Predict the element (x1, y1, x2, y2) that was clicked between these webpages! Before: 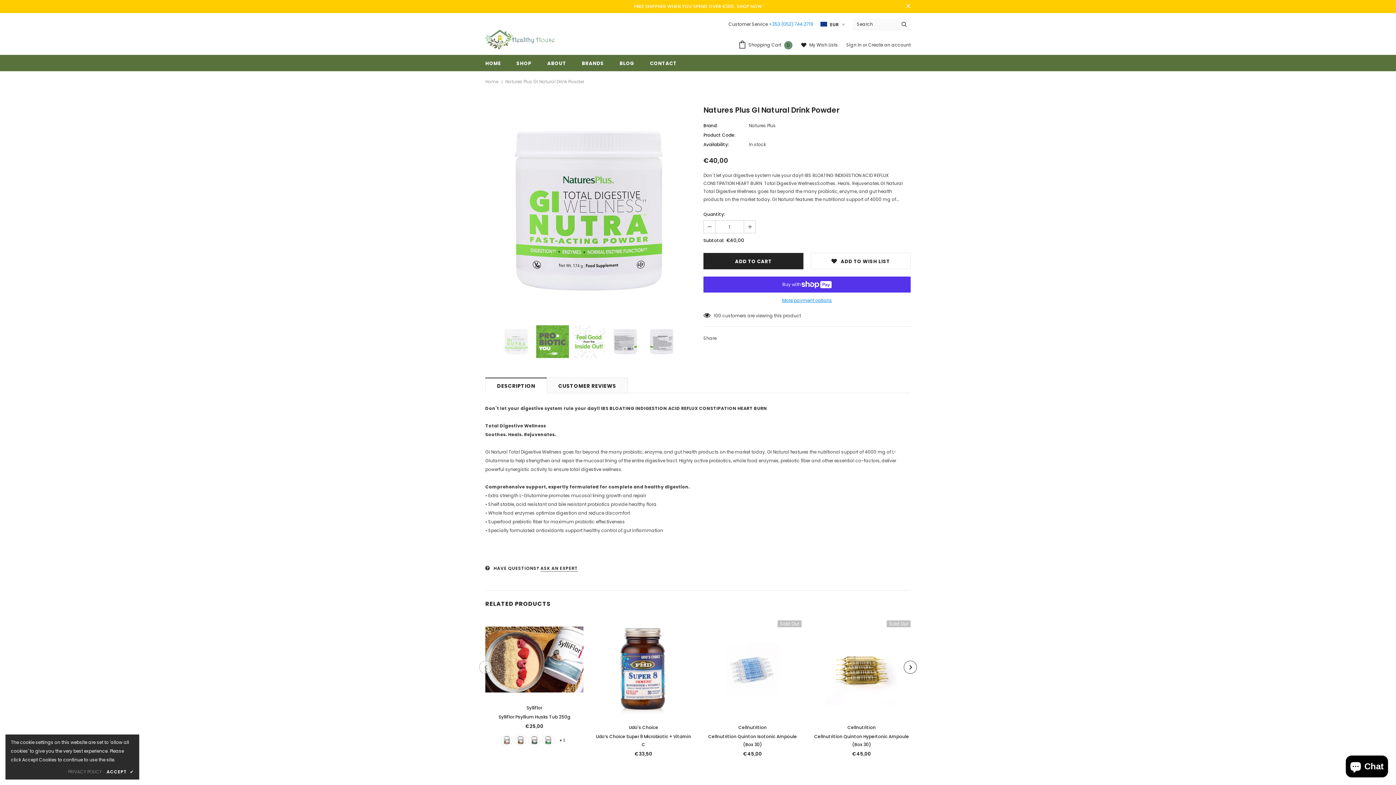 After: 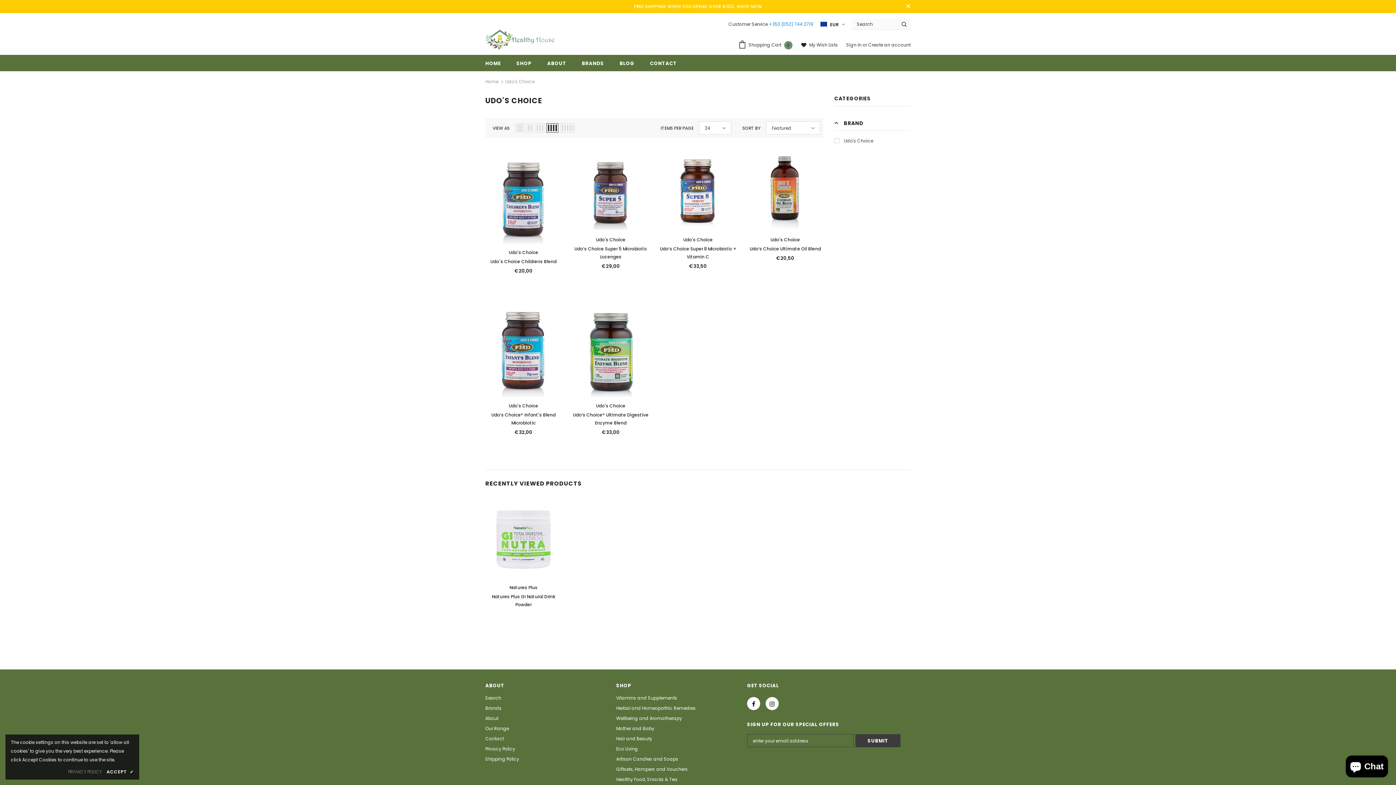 Action: label: Udo's Choice bbox: (628, 724, 658, 730)